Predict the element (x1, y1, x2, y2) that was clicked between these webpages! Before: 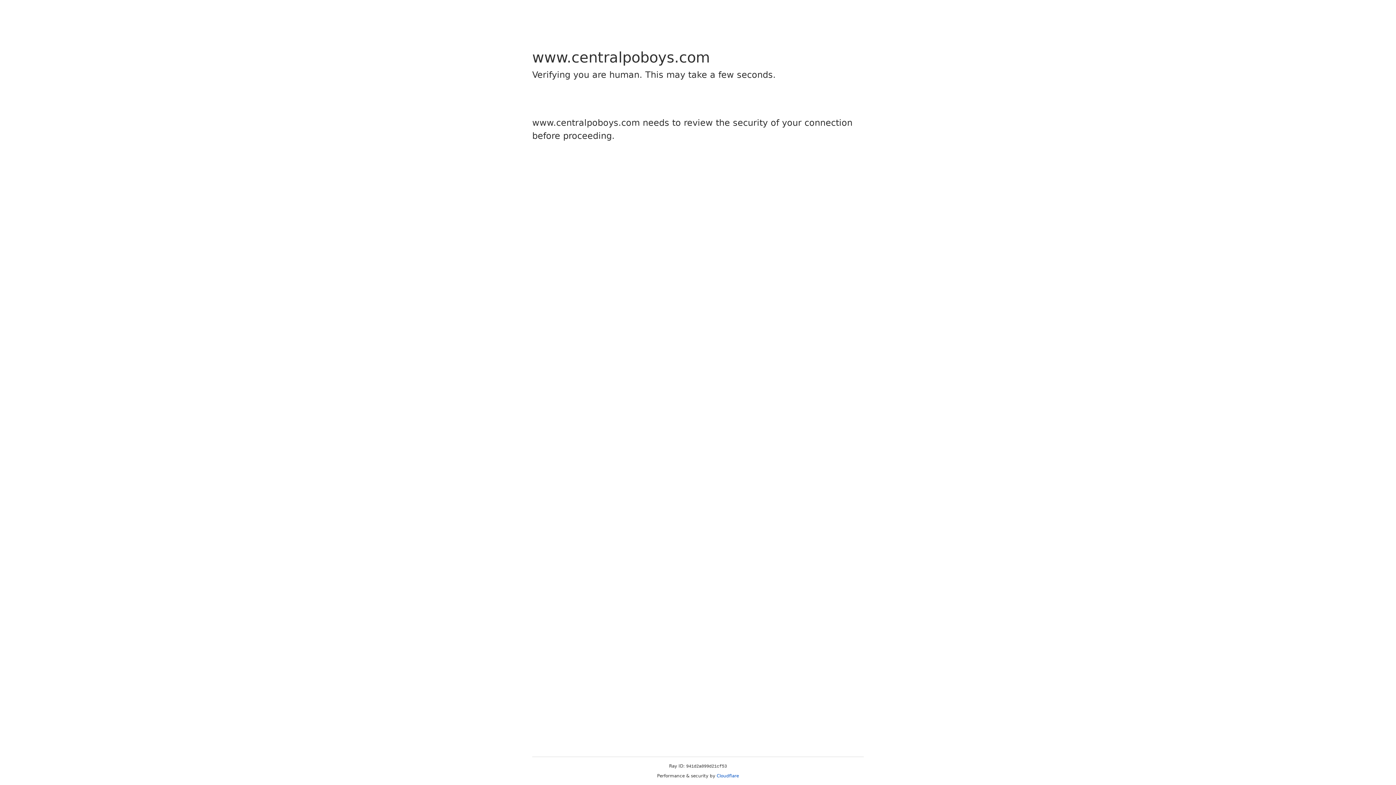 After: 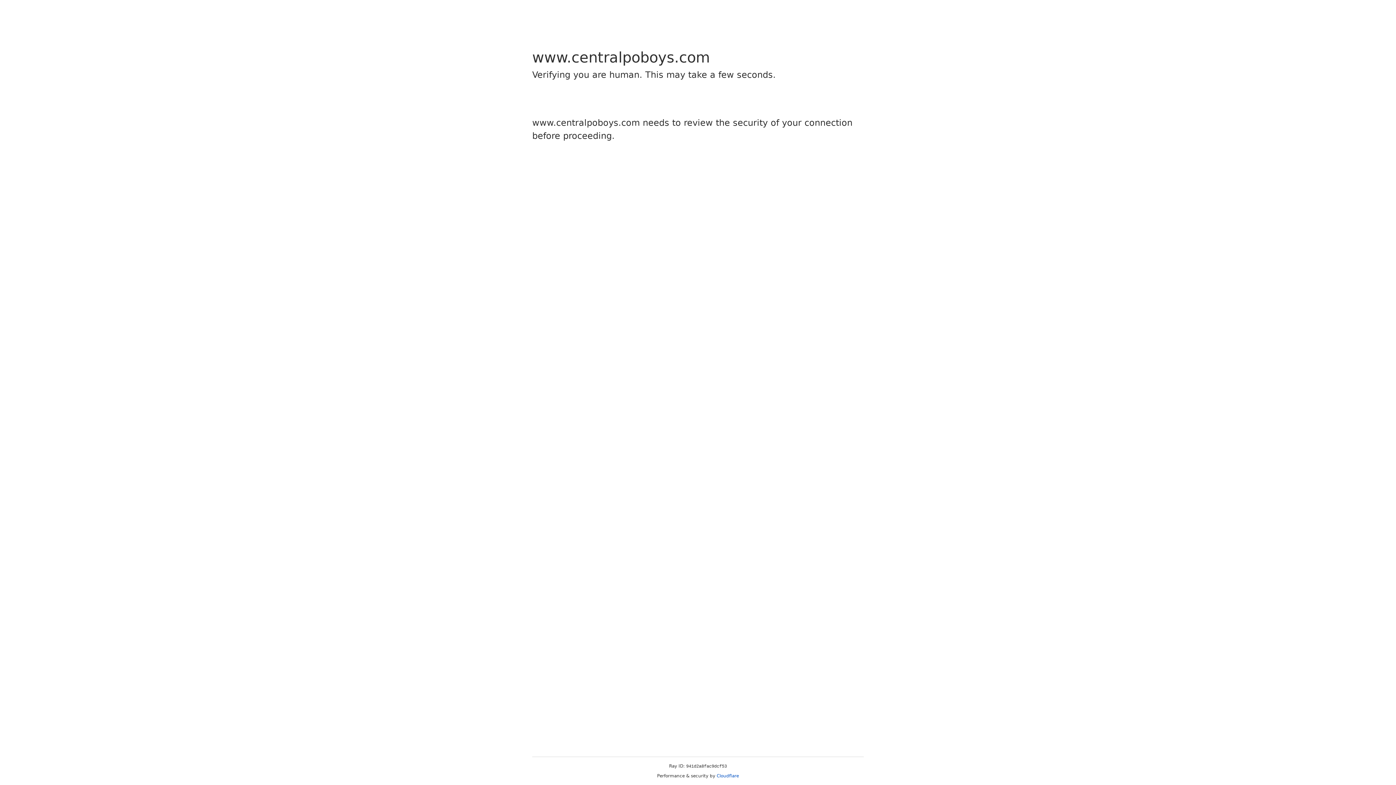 Action: label: Cloudflare bbox: (716, 773, 739, 778)